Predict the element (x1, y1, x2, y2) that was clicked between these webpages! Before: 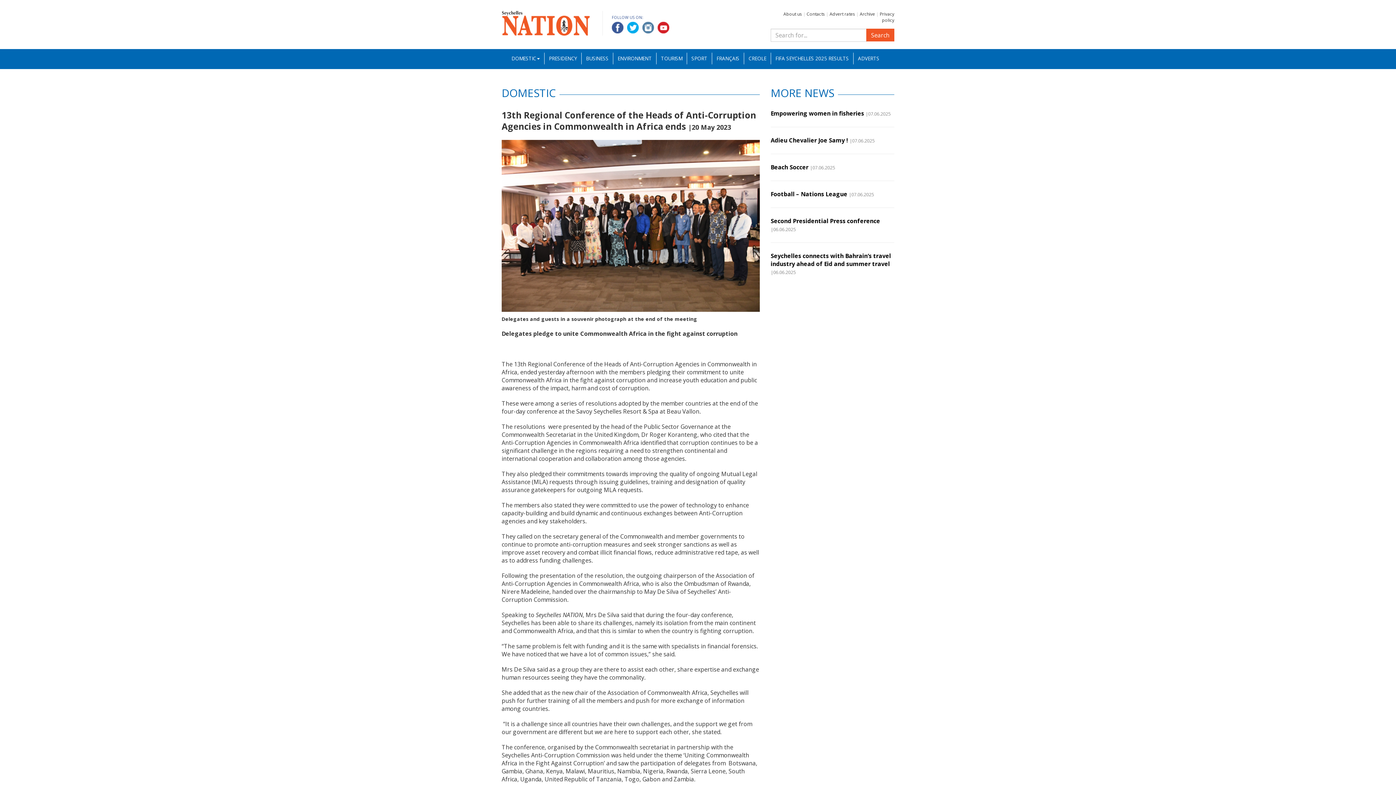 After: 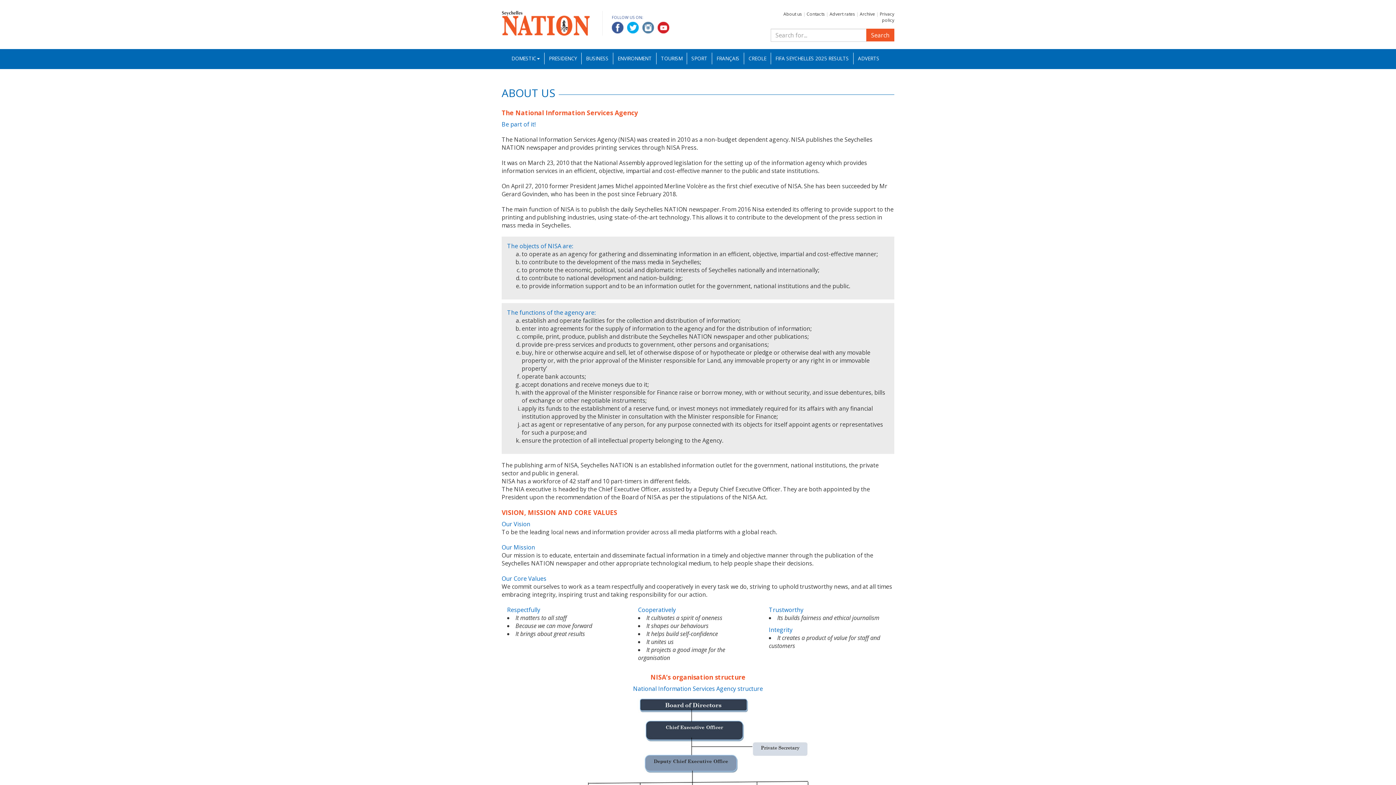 Action: bbox: (783, 10, 802, 17) label: About us